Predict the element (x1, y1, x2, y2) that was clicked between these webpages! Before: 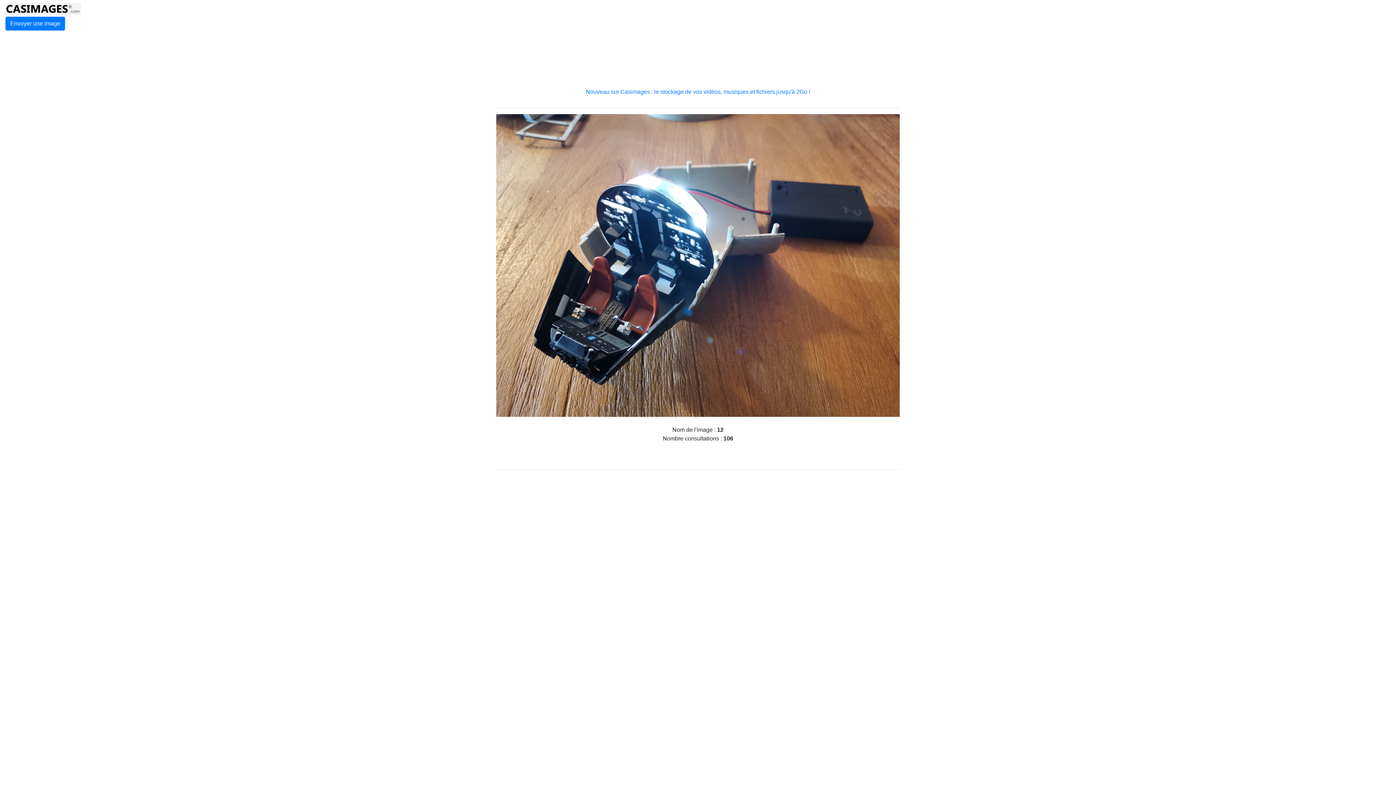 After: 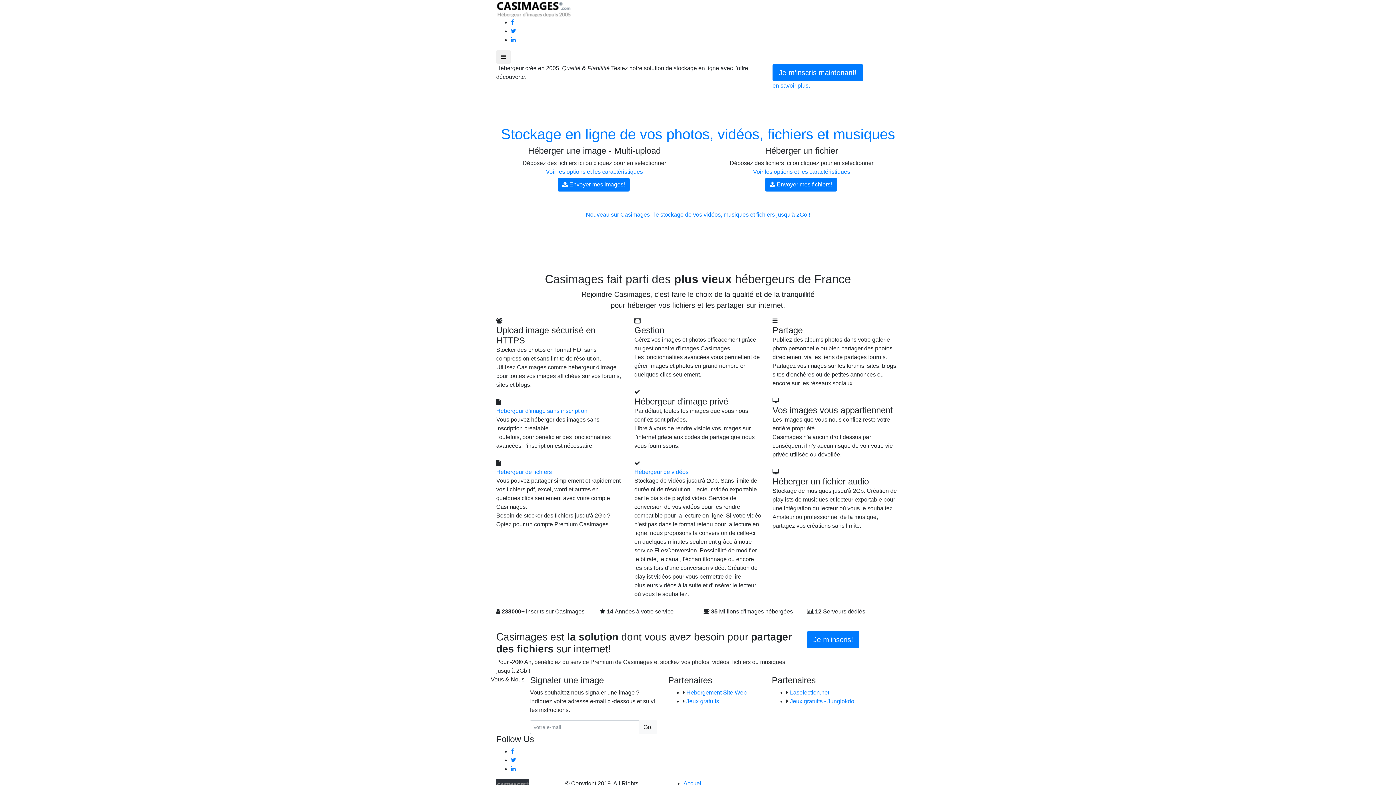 Action: bbox: (5, 5, 81, 11)